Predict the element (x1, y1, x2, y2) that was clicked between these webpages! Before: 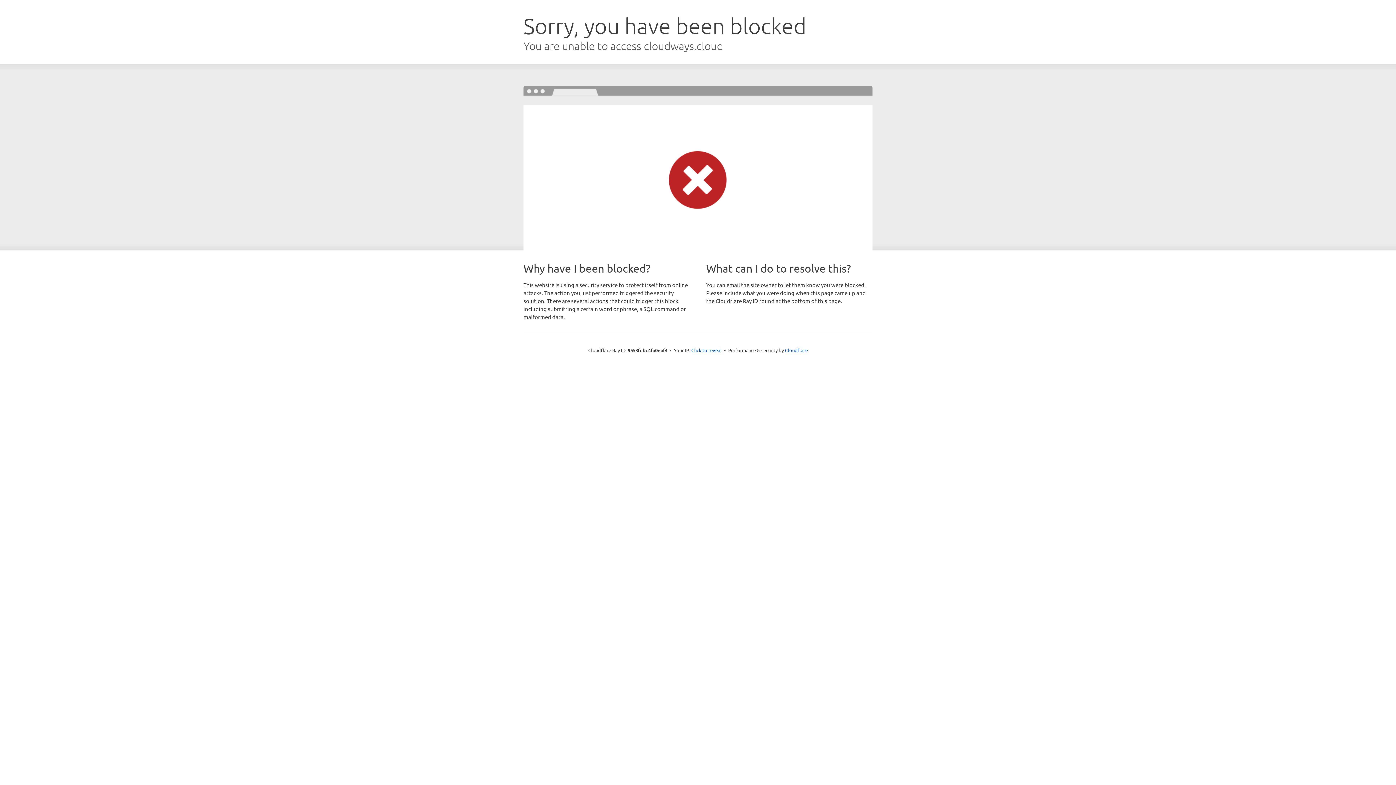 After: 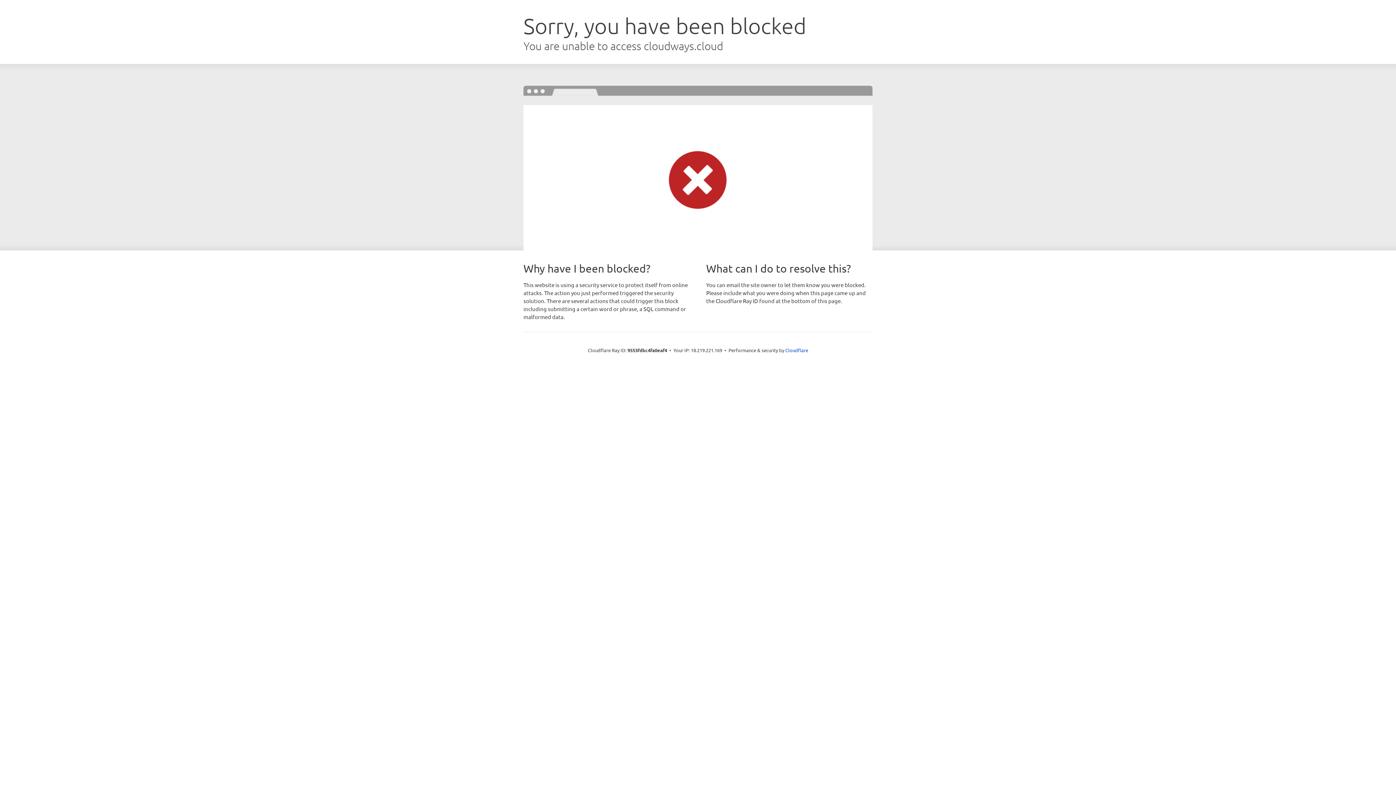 Action: label: Click to reveal bbox: (691, 346, 722, 353)